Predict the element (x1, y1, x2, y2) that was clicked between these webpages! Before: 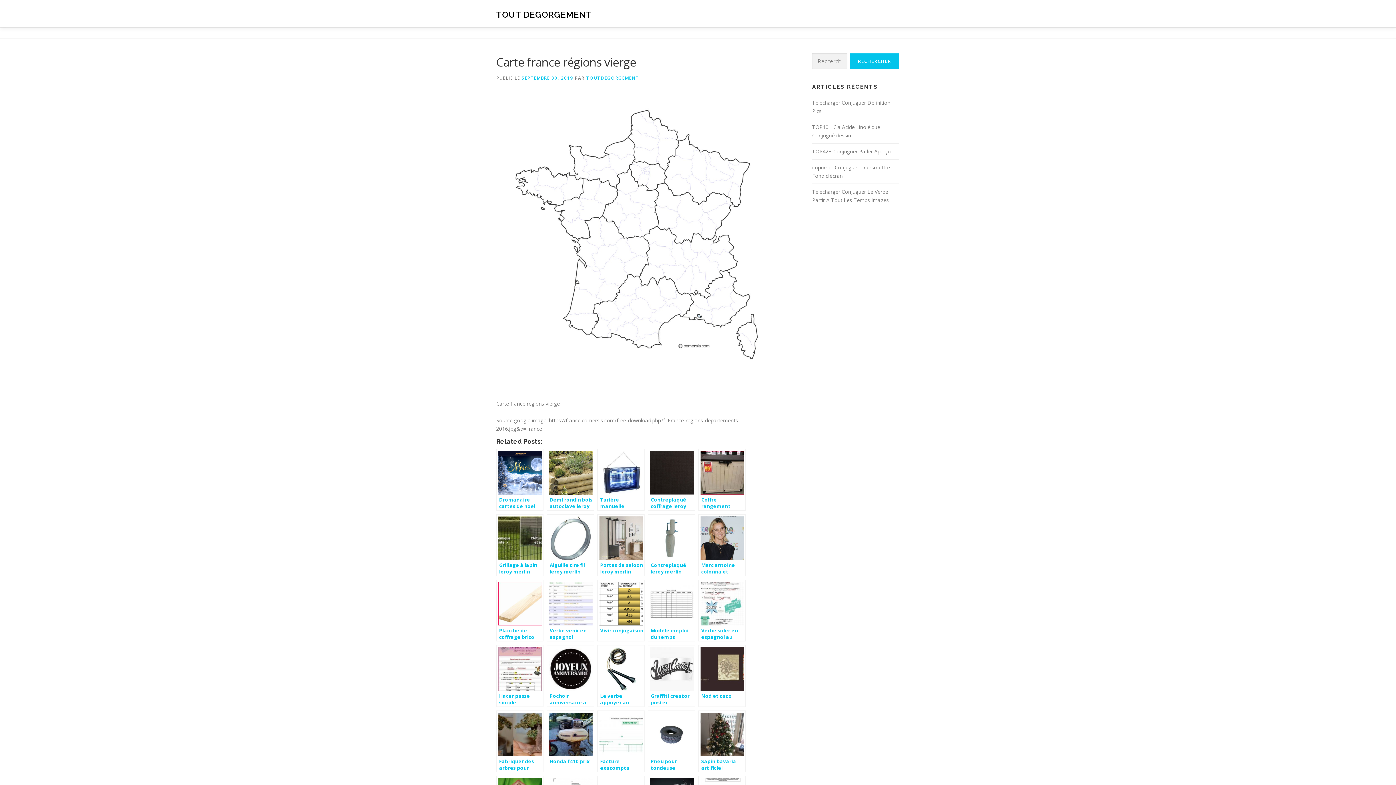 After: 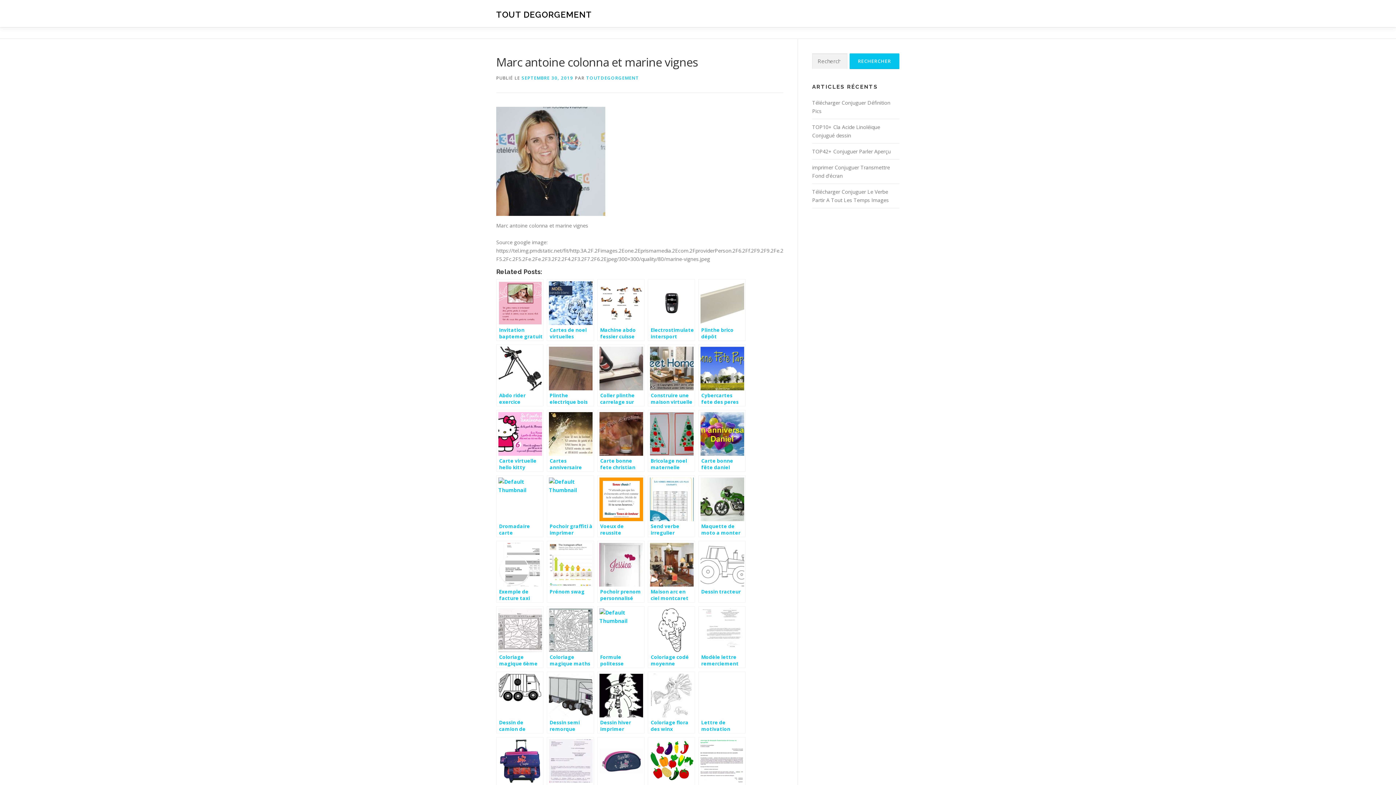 Action: bbox: (698, 514, 745, 576) label: Marc antoine colonna et marine vignes